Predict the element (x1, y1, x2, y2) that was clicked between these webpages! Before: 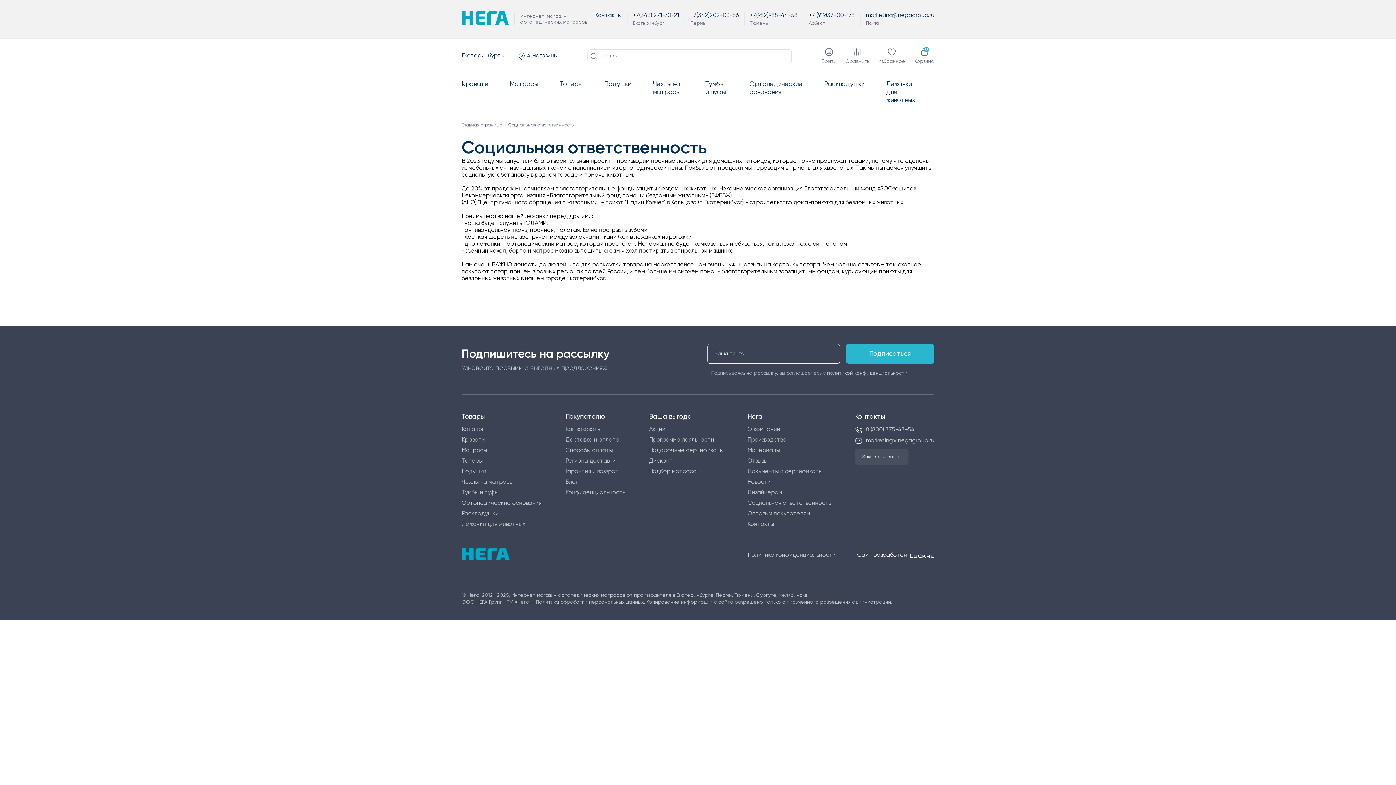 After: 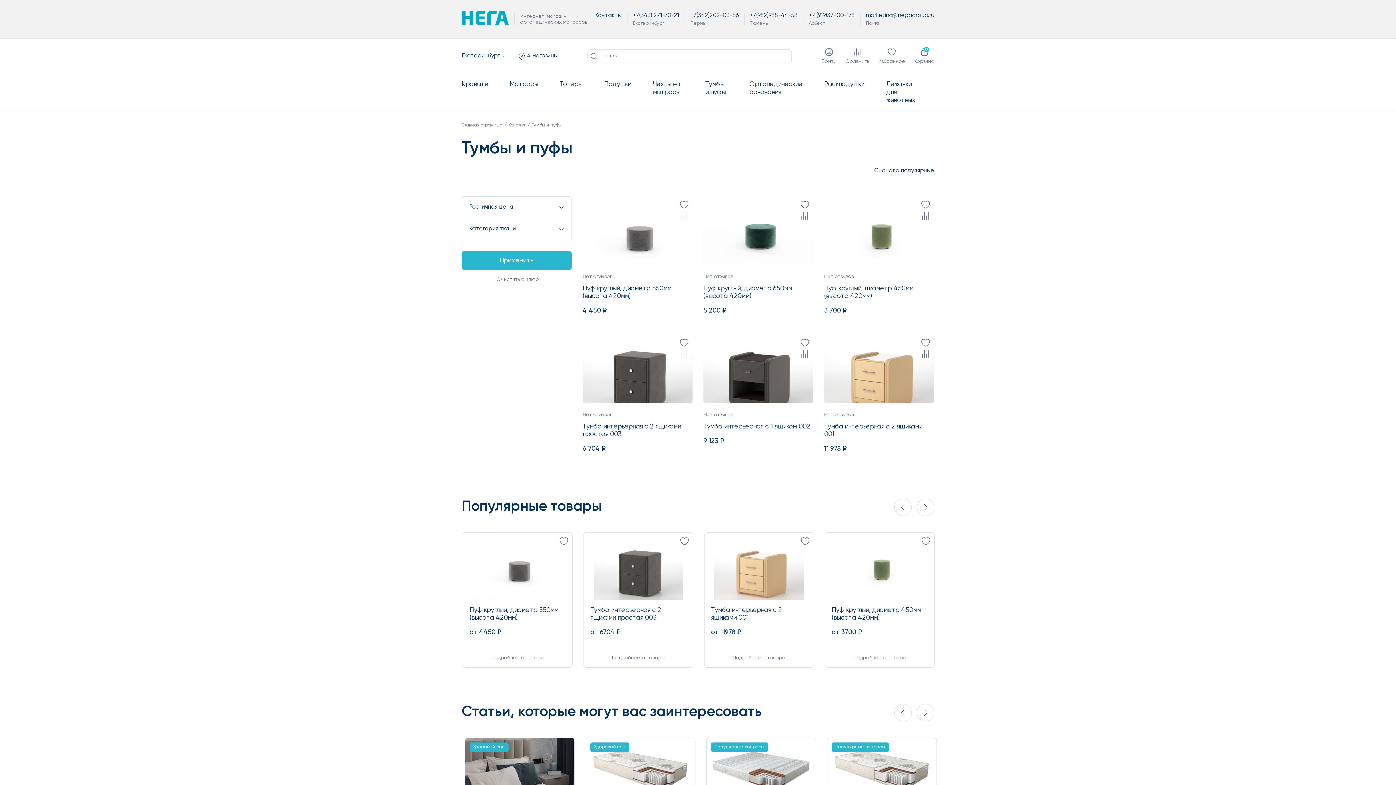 Action: bbox: (461, 490, 498, 496) label: Тумбы и пуфы